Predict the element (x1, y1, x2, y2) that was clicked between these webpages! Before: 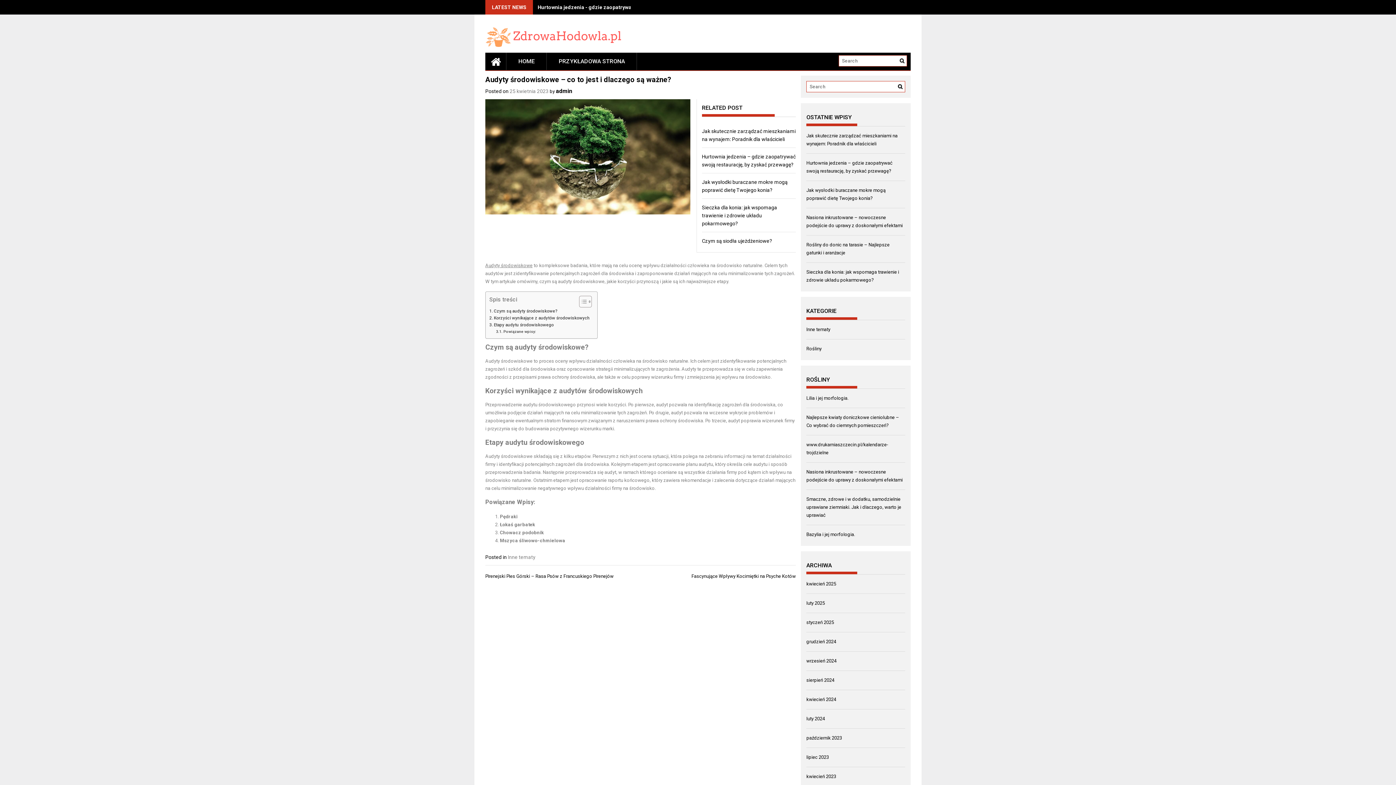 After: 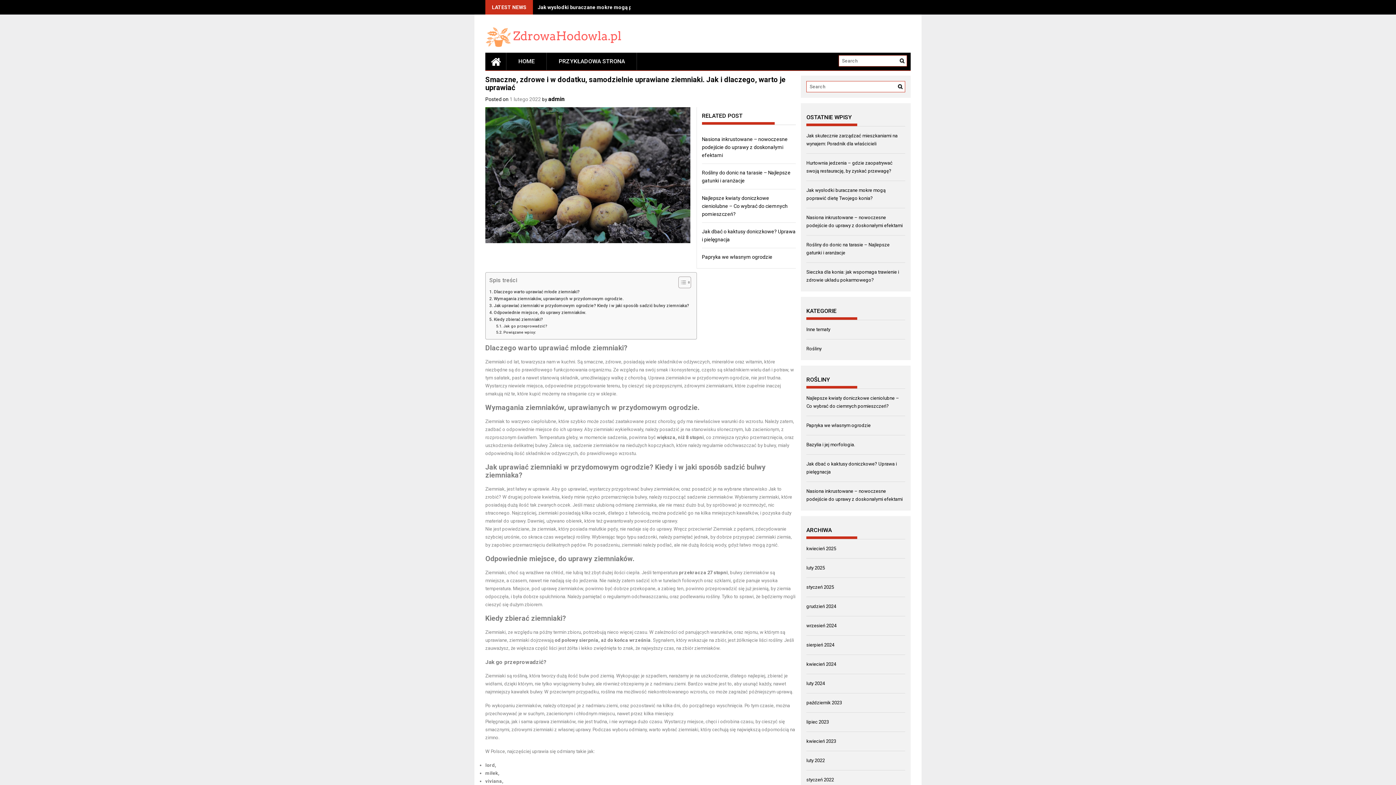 Action: label: Smaczne, zdrowe i w dodatku, samodzielnie uprawiane ziemniaki. Jak i dlaczego, warto je uprawiać bbox: (806, 496, 901, 518)